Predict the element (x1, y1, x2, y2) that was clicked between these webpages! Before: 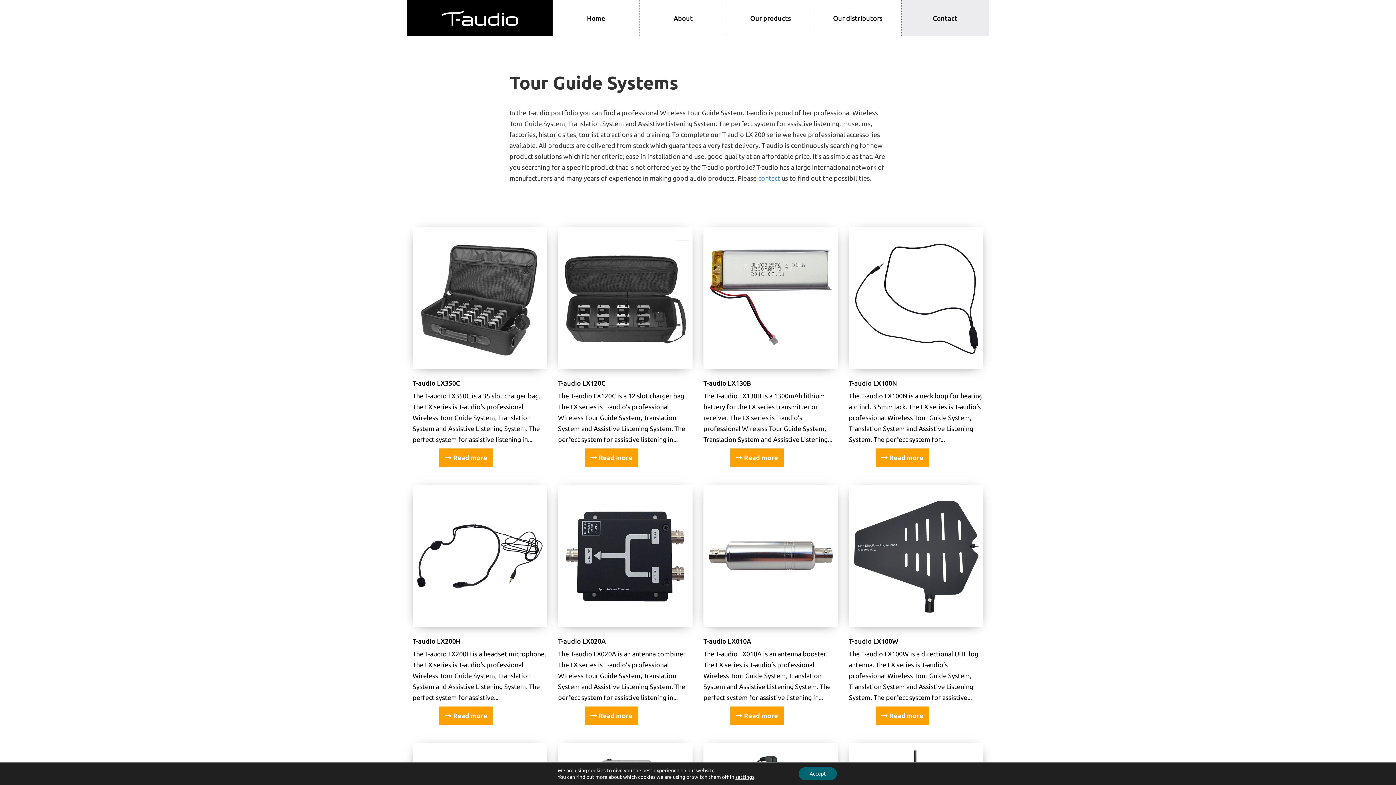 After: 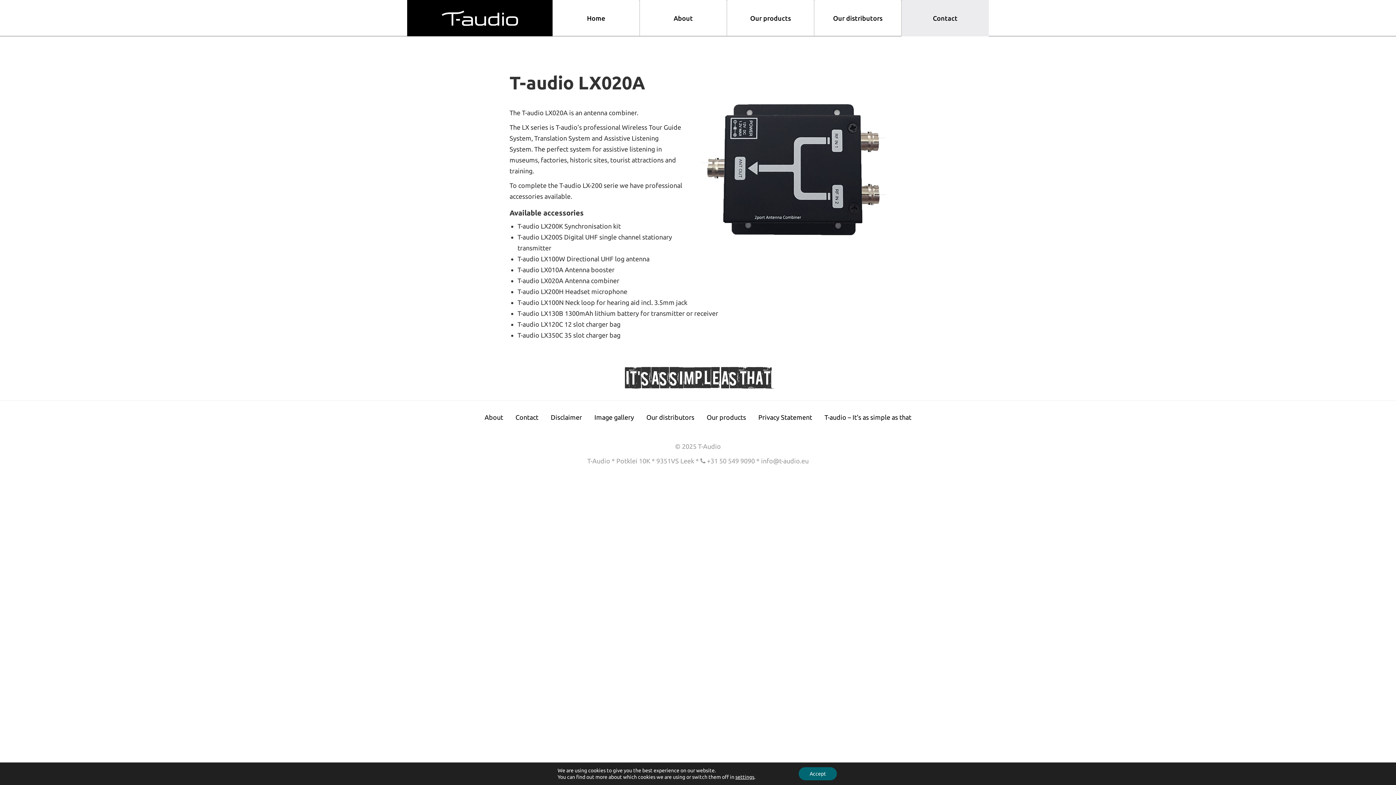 Action: bbox: (558, 485, 692, 725) label: T-audio LX020A
The T-audio LX020A is an antenna combiner. The LX series is T-audio’s professional Wireless Tour Guide System, Translation System and Assistive Listening System. The perfect system for assistive listening in...
Read more